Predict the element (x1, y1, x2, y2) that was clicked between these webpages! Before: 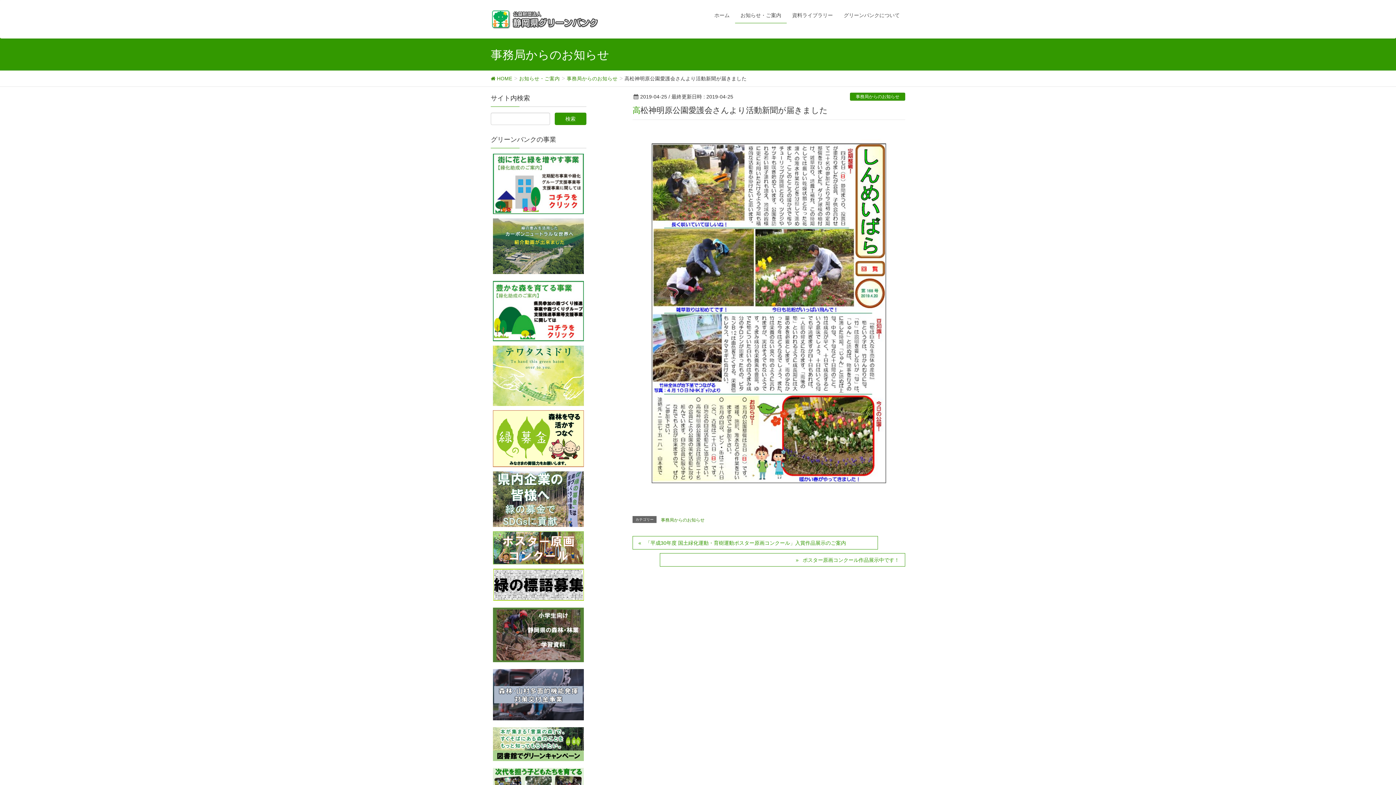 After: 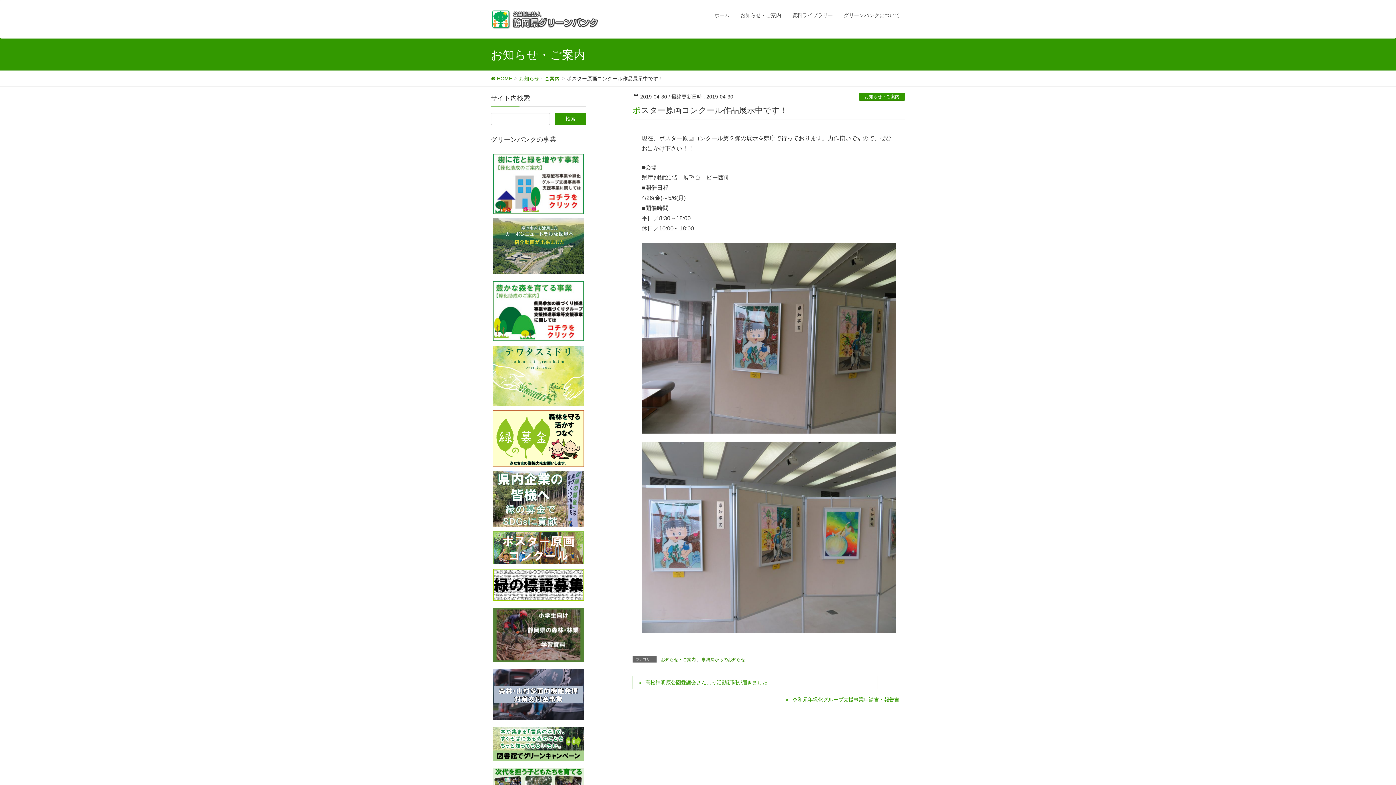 Action: label: ポスター原画コンクール作品展示中です！ bbox: (660, 553, 905, 566)